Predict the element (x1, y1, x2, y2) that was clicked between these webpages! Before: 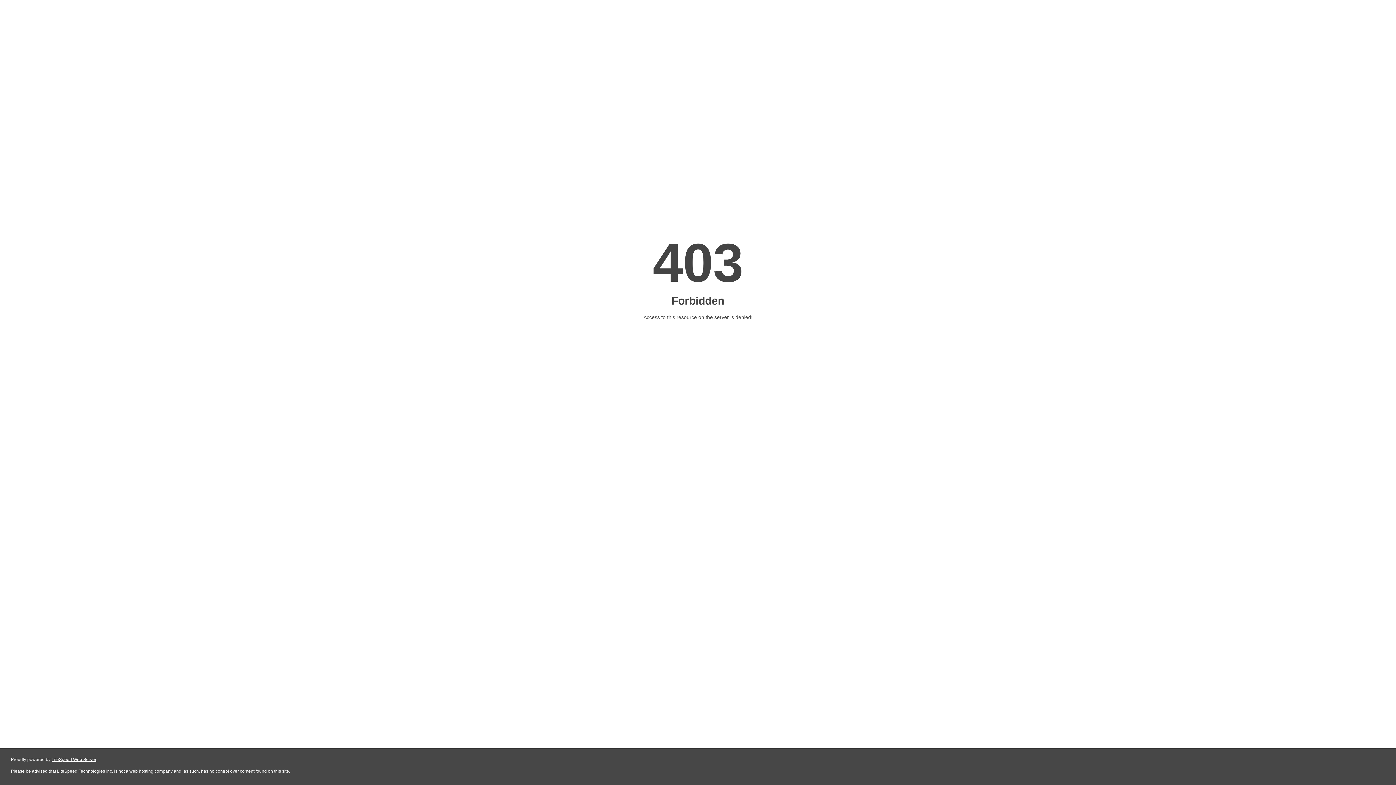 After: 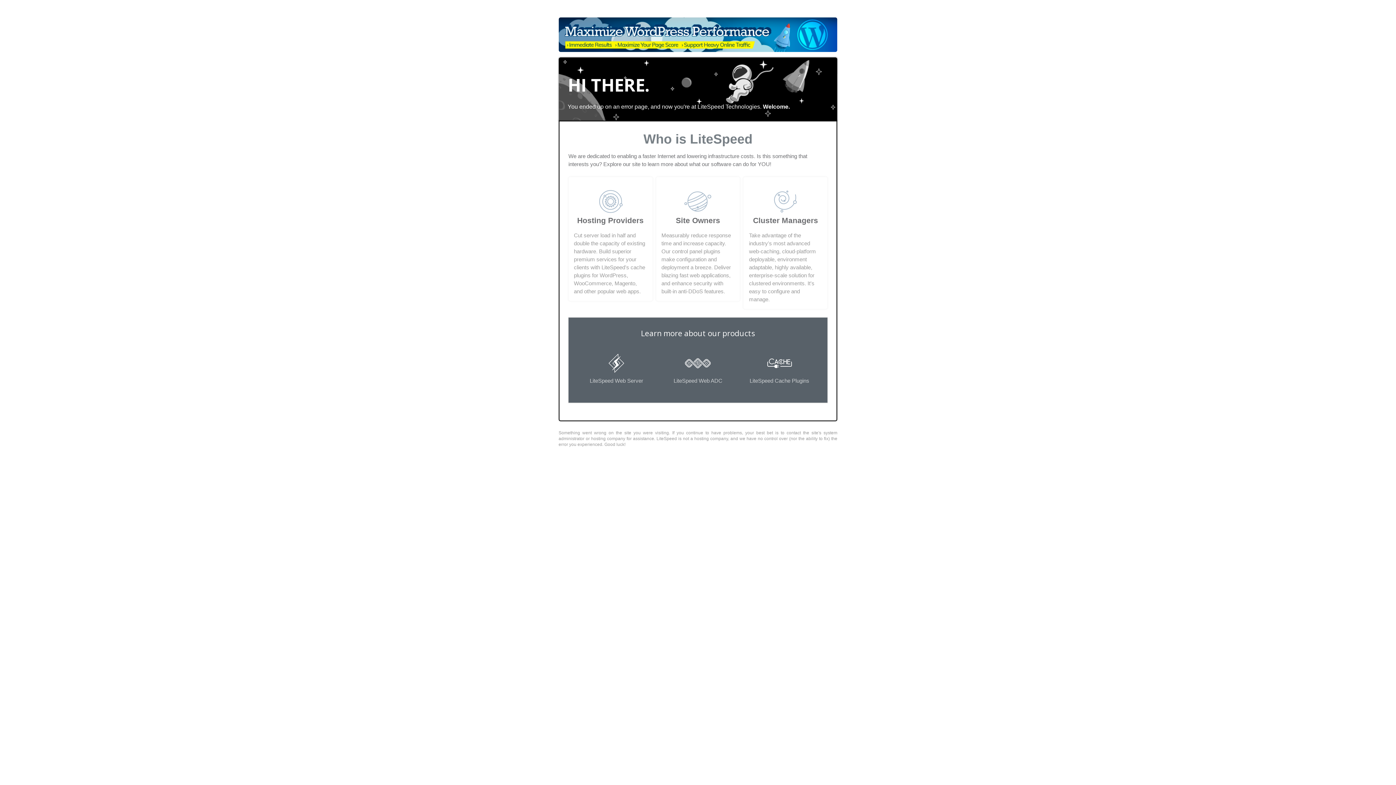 Action: label: LiteSpeed Web Server bbox: (51, 757, 96, 762)